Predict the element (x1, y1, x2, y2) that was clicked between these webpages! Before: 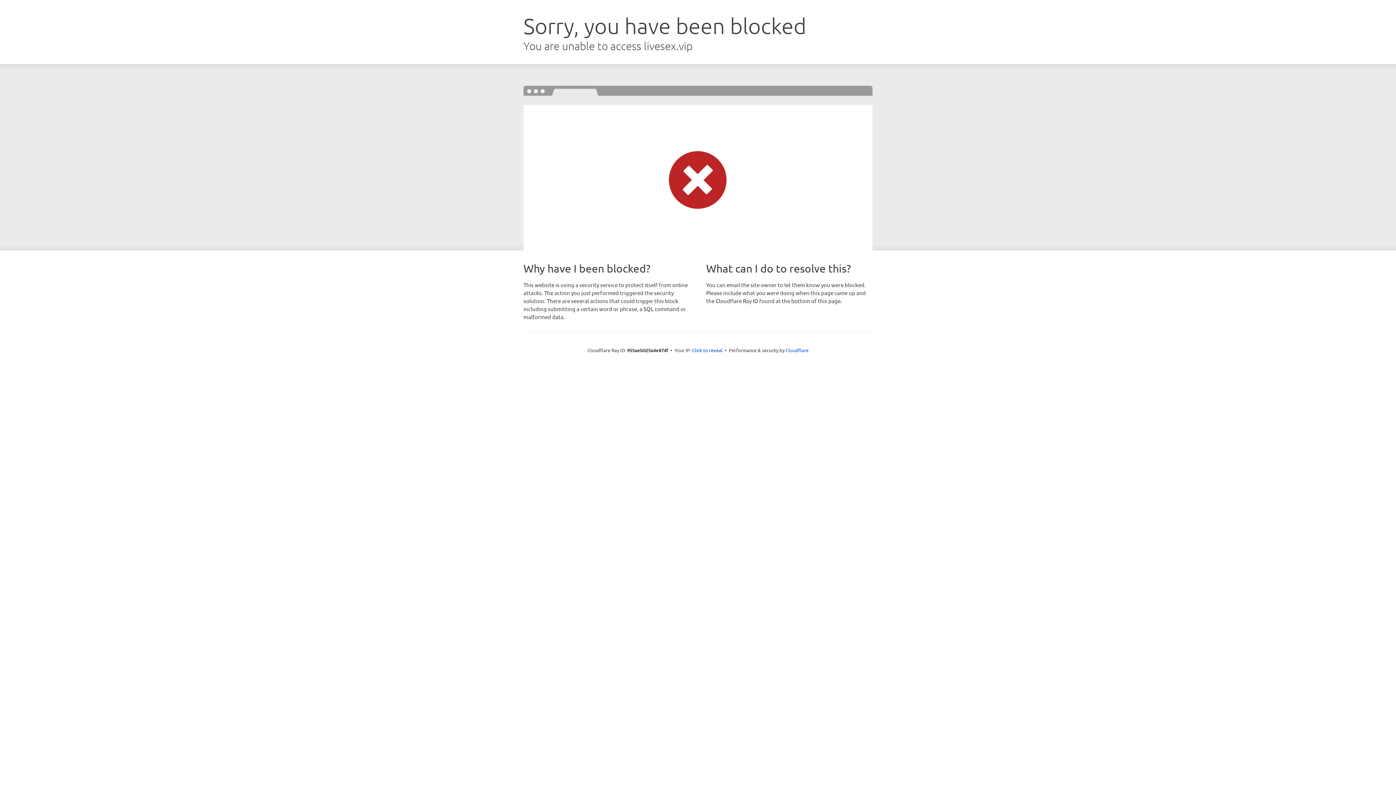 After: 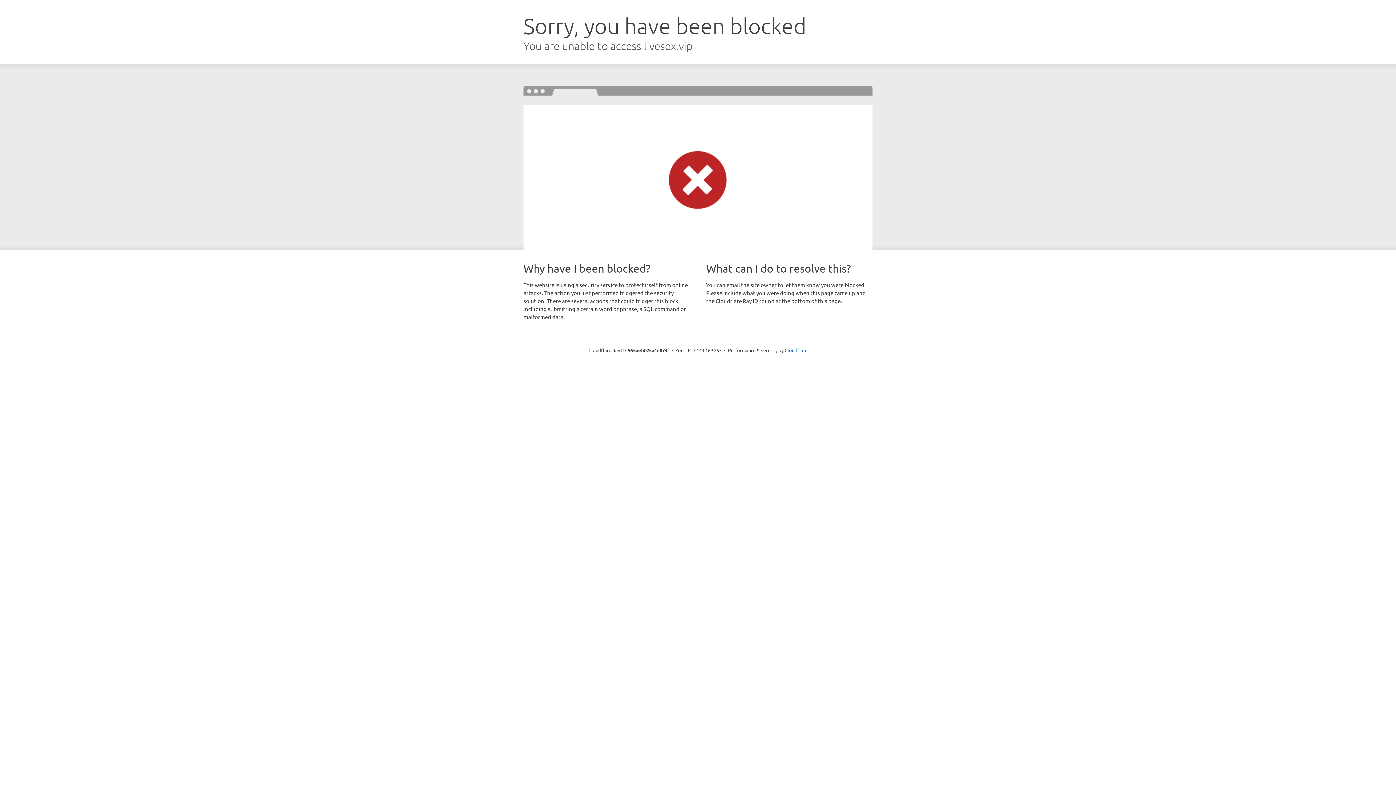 Action: bbox: (692, 346, 722, 353) label: Click to reveal